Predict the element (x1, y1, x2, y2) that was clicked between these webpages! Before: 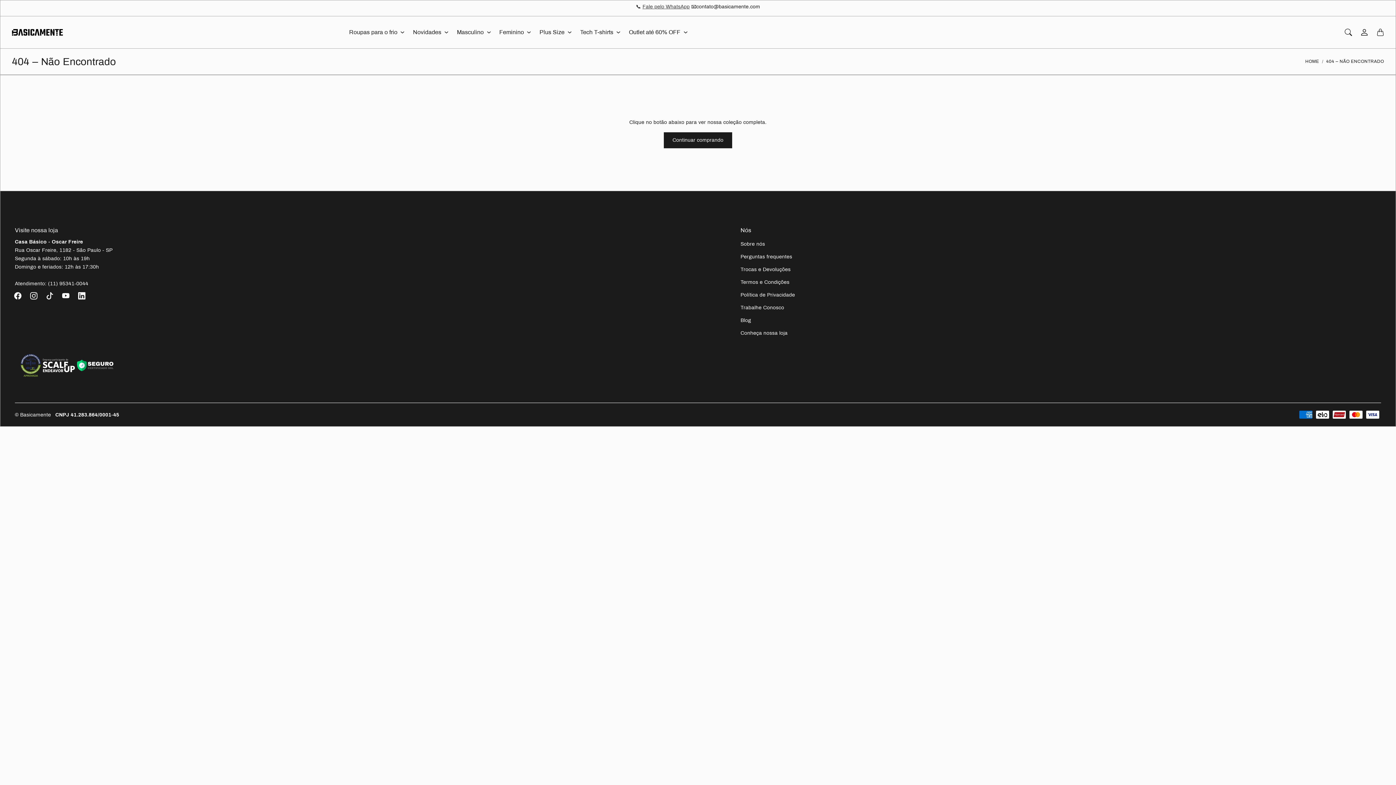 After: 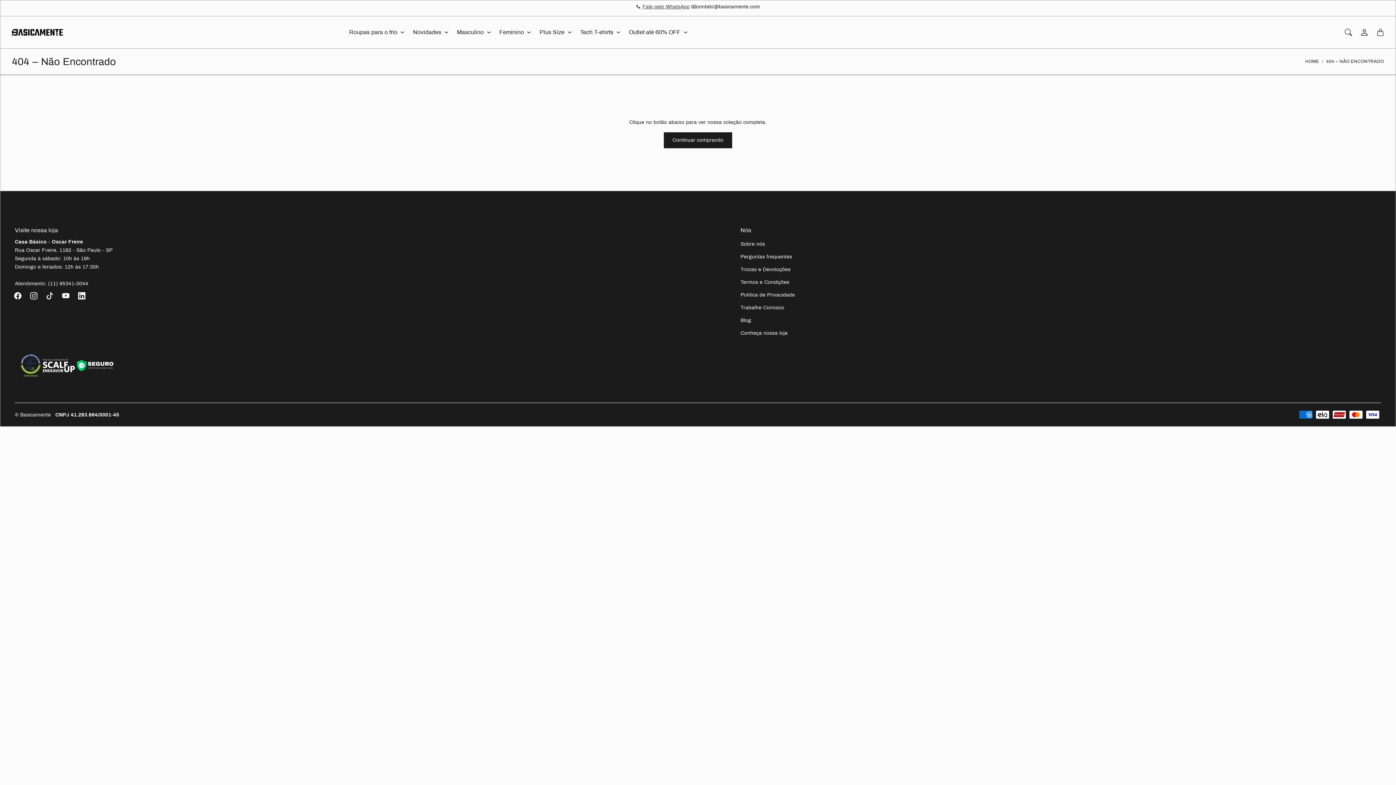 Action: bbox: (20, 354, 40, 379)